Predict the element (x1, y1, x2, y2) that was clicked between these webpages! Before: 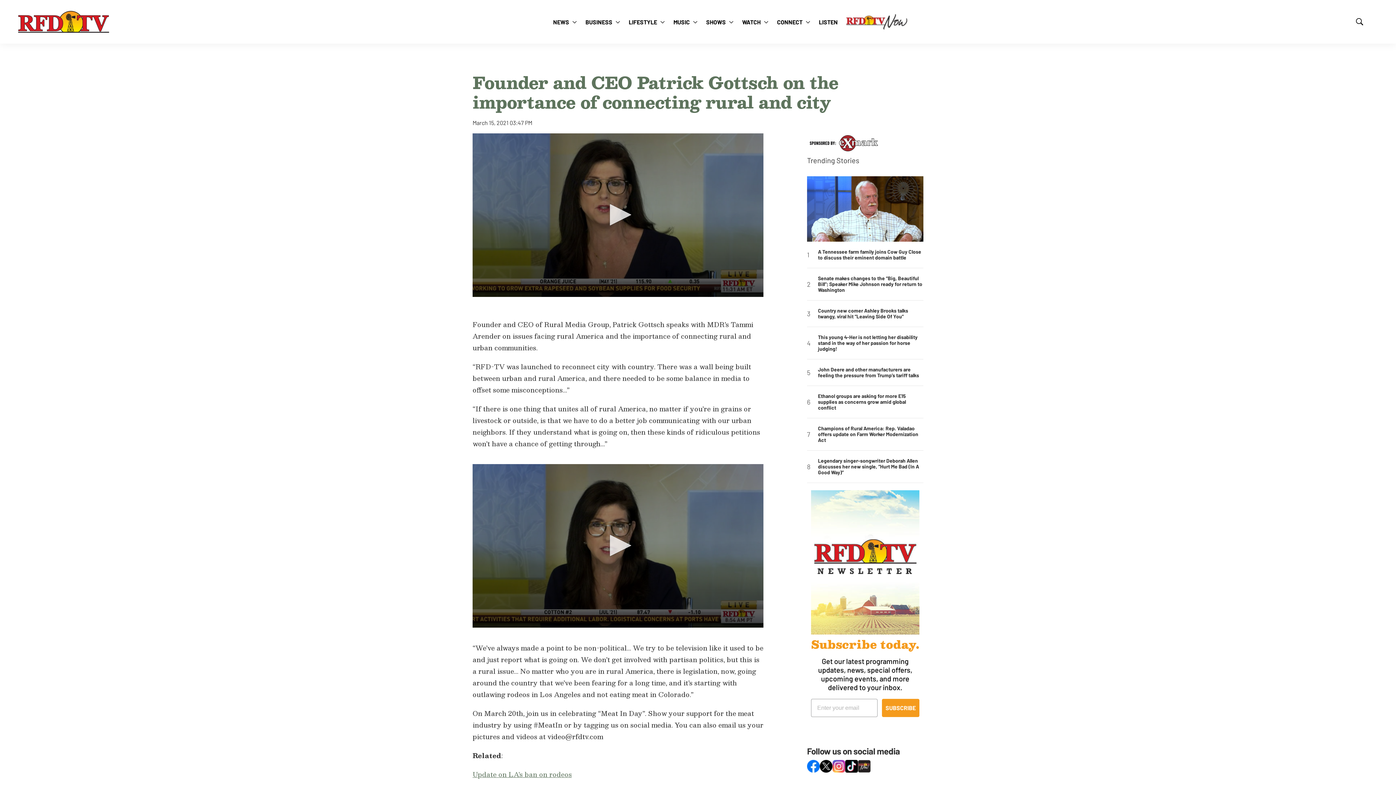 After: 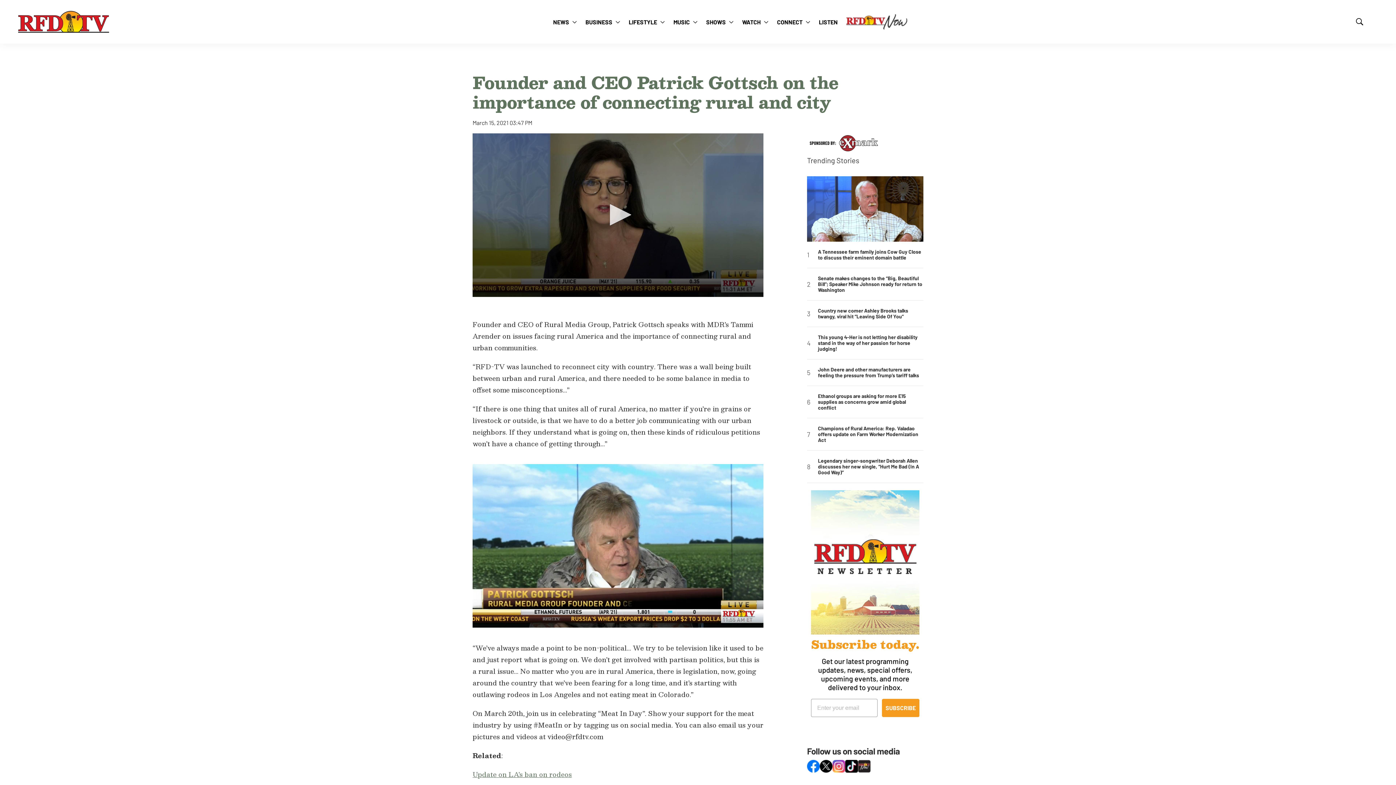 Action: label: Play bbox: (602, 529, 634, 561)